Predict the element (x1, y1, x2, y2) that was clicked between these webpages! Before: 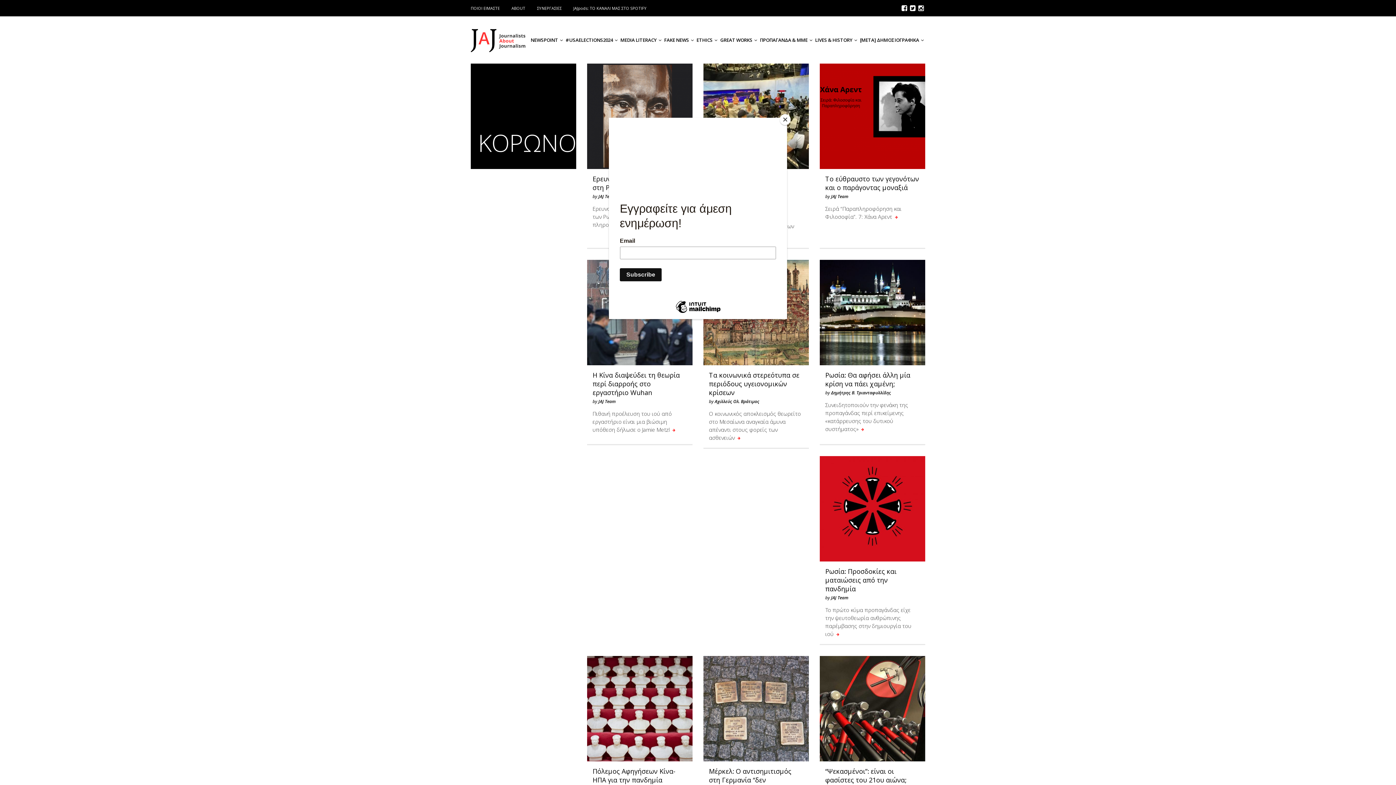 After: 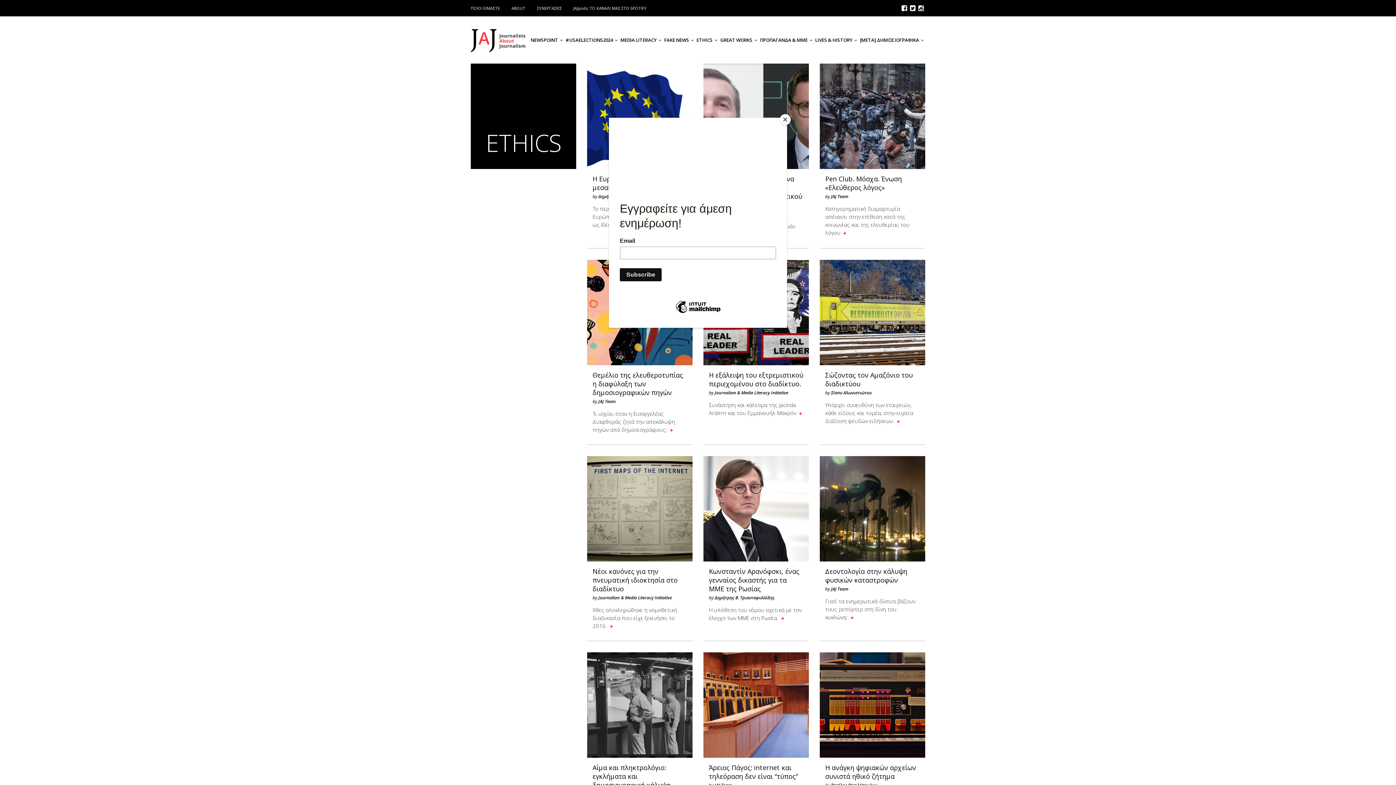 Action: label: ETHICS bbox: (695, 16, 718, 63)